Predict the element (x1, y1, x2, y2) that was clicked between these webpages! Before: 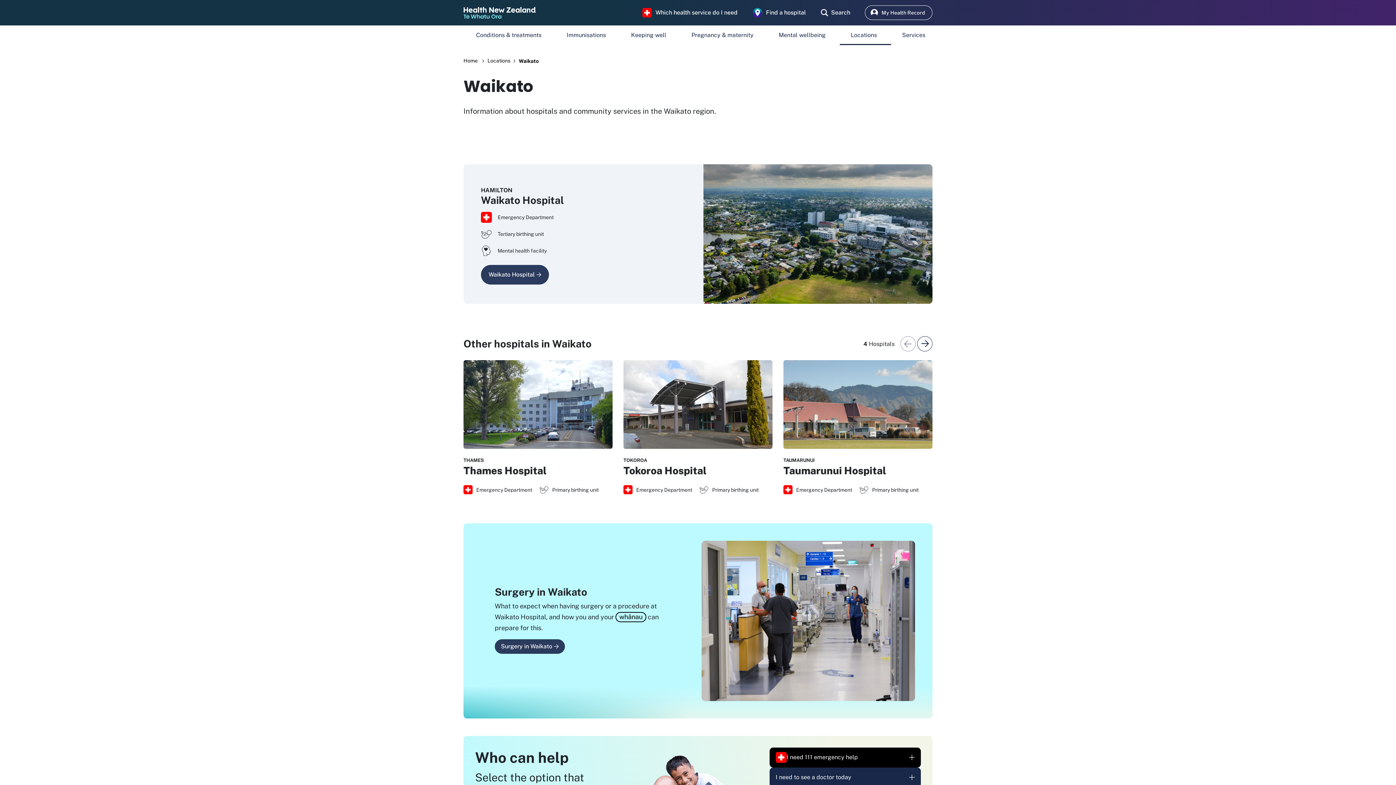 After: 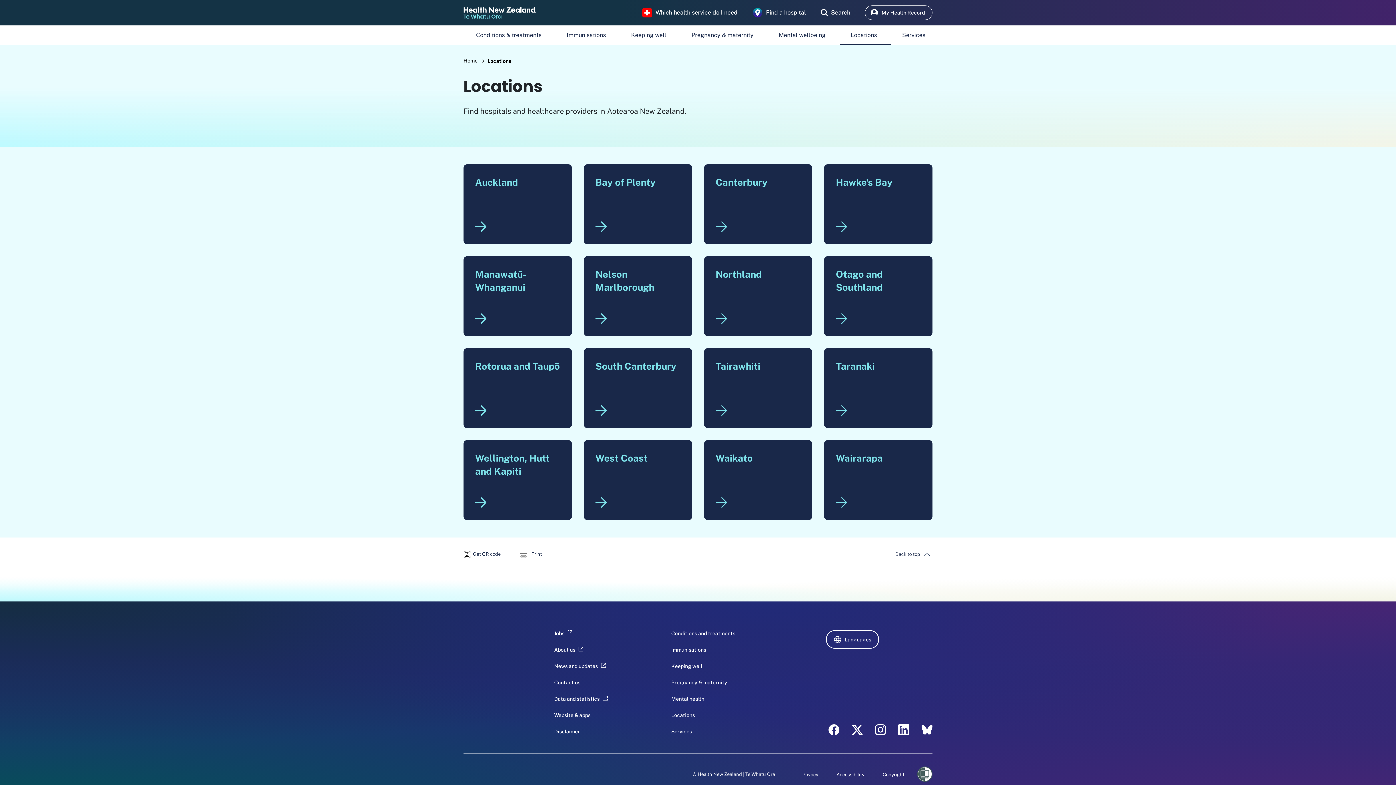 Action: label: Find a hospital bbox: (752, 7, 806, 17)